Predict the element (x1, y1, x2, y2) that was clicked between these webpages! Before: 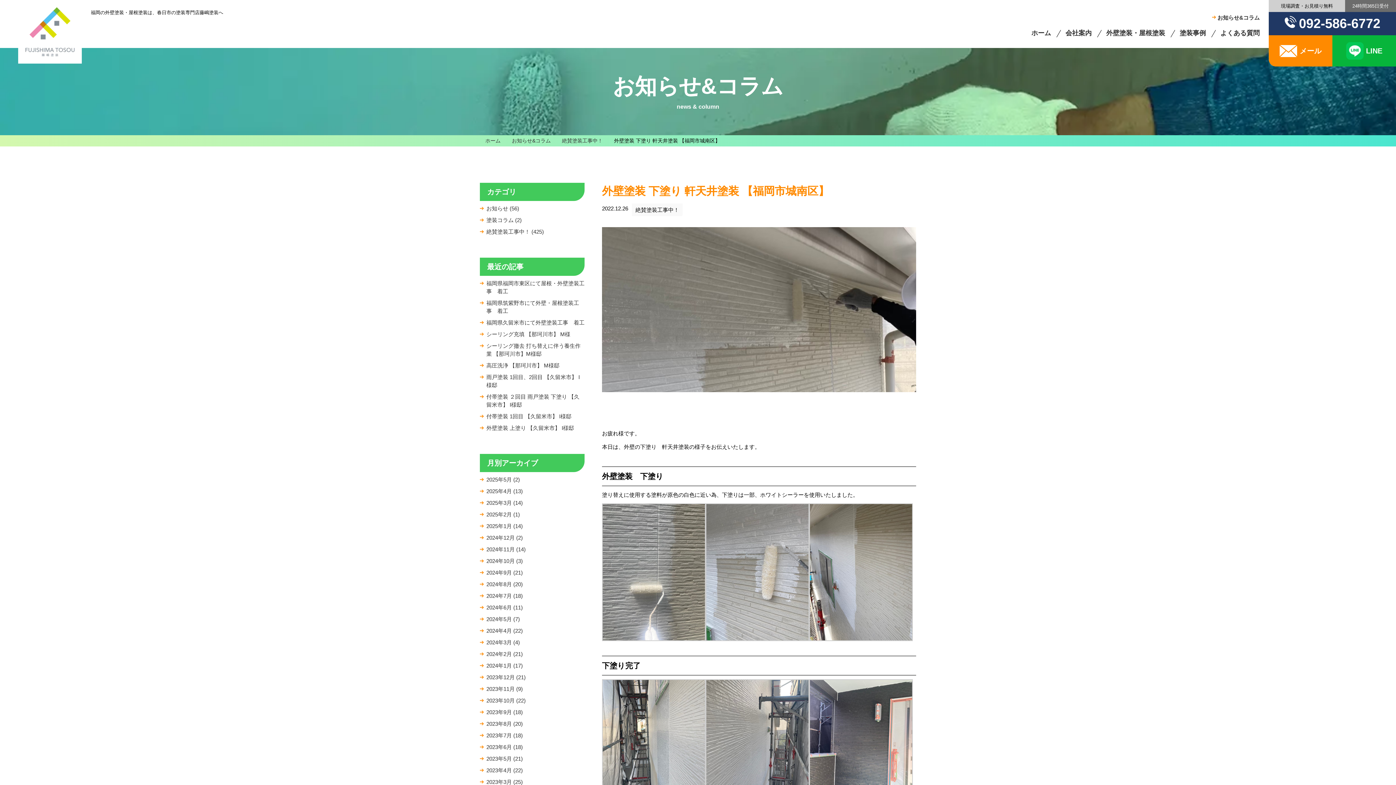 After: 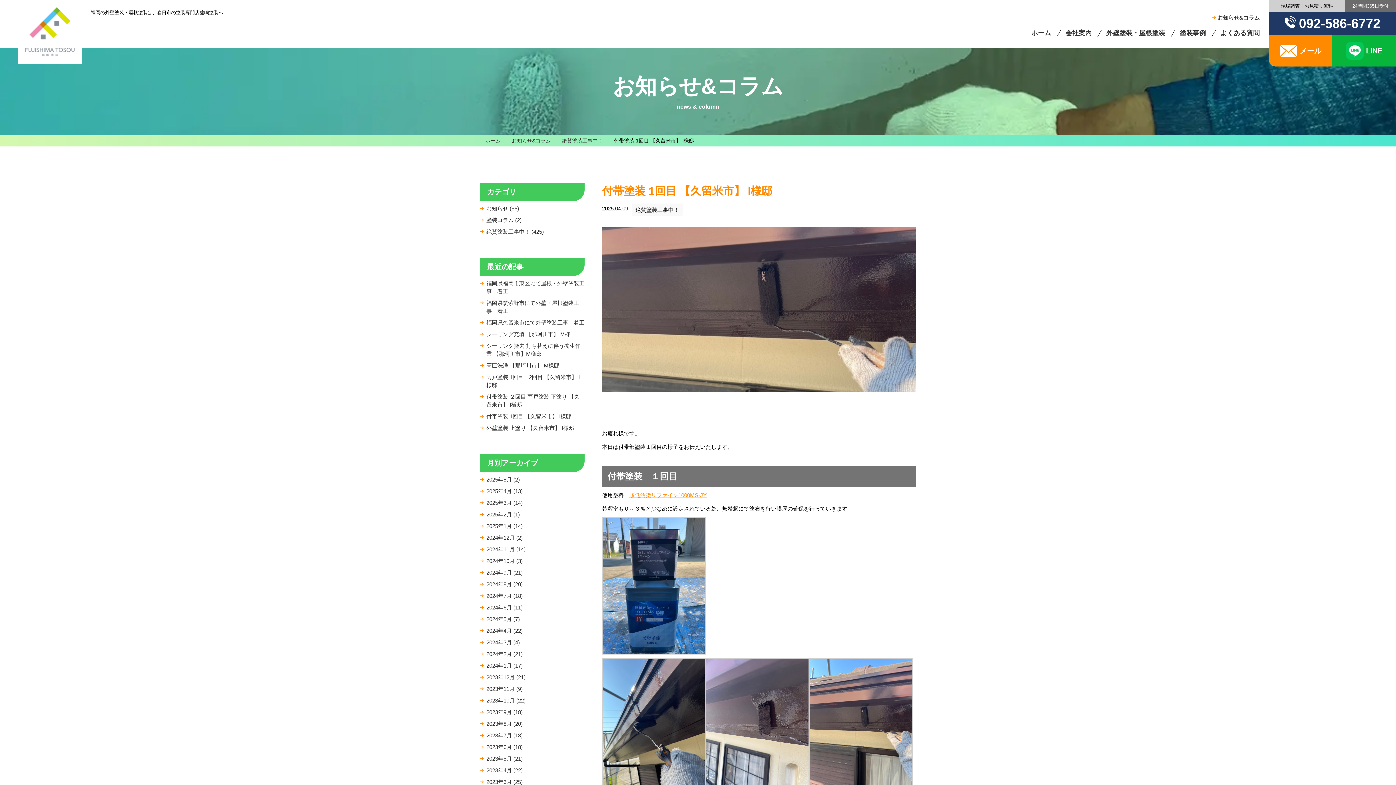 Action: bbox: (480, 412, 584, 420) label: 付帯塗装 1回目 【久留米市】 I様邸